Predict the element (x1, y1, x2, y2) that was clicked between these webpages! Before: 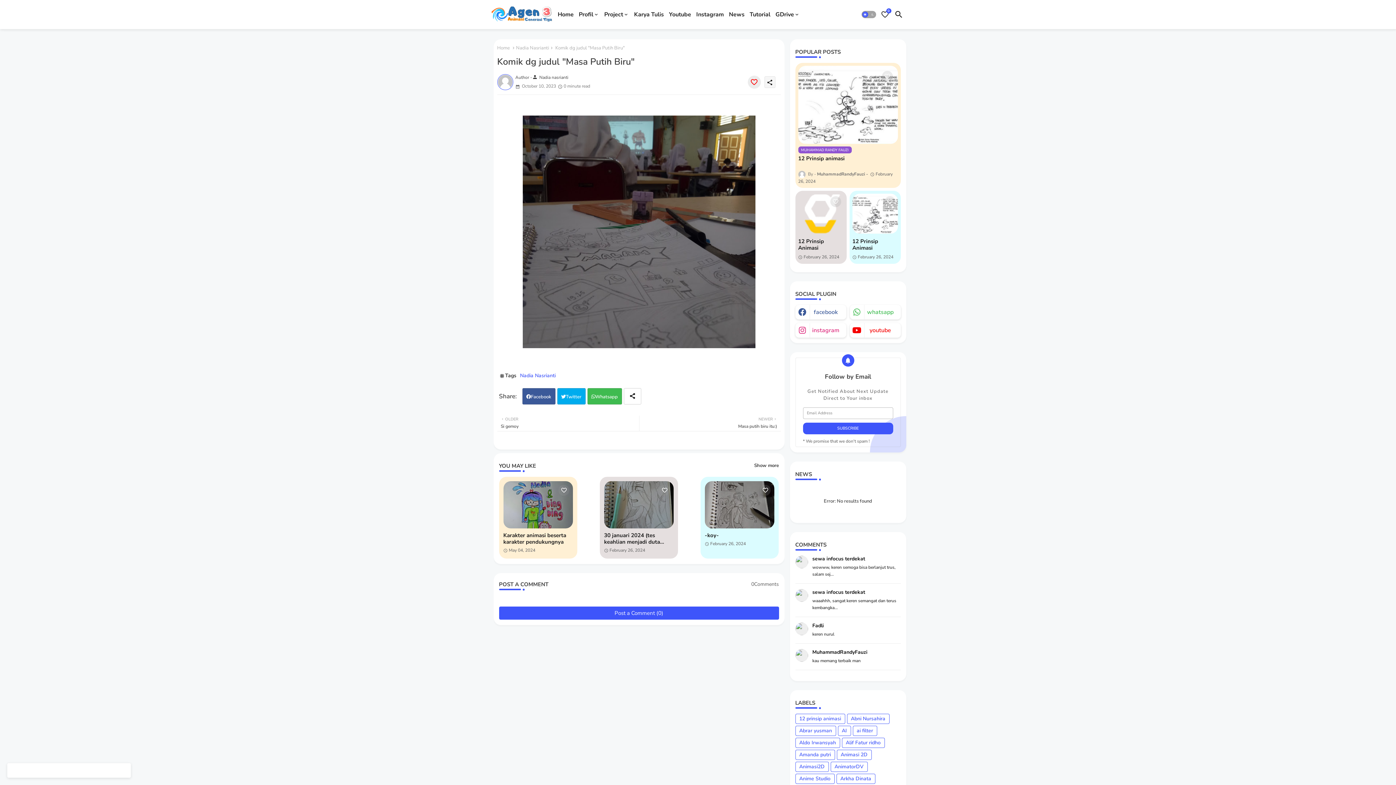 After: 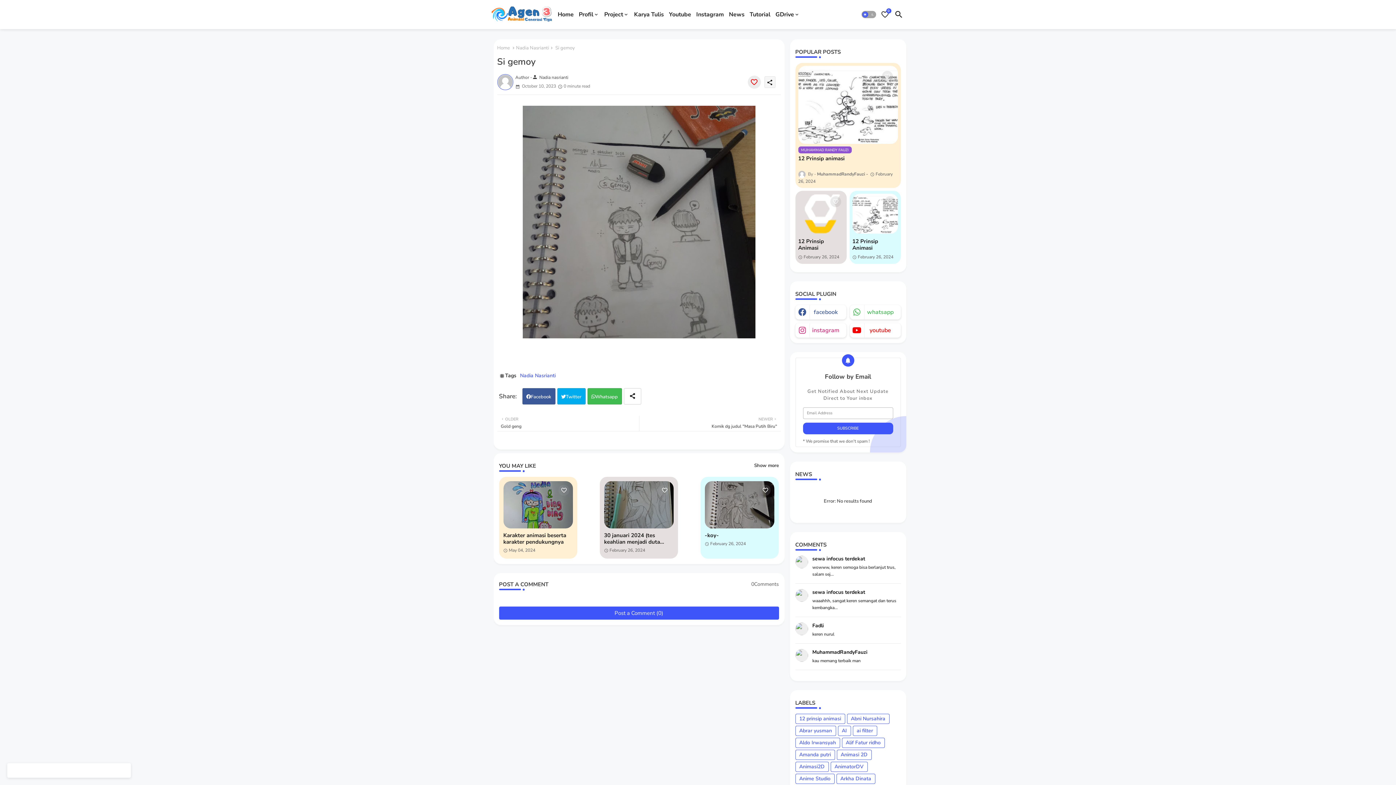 Action: label: OLDER

Si gemoy bbox: (500, 415, 639, 429)